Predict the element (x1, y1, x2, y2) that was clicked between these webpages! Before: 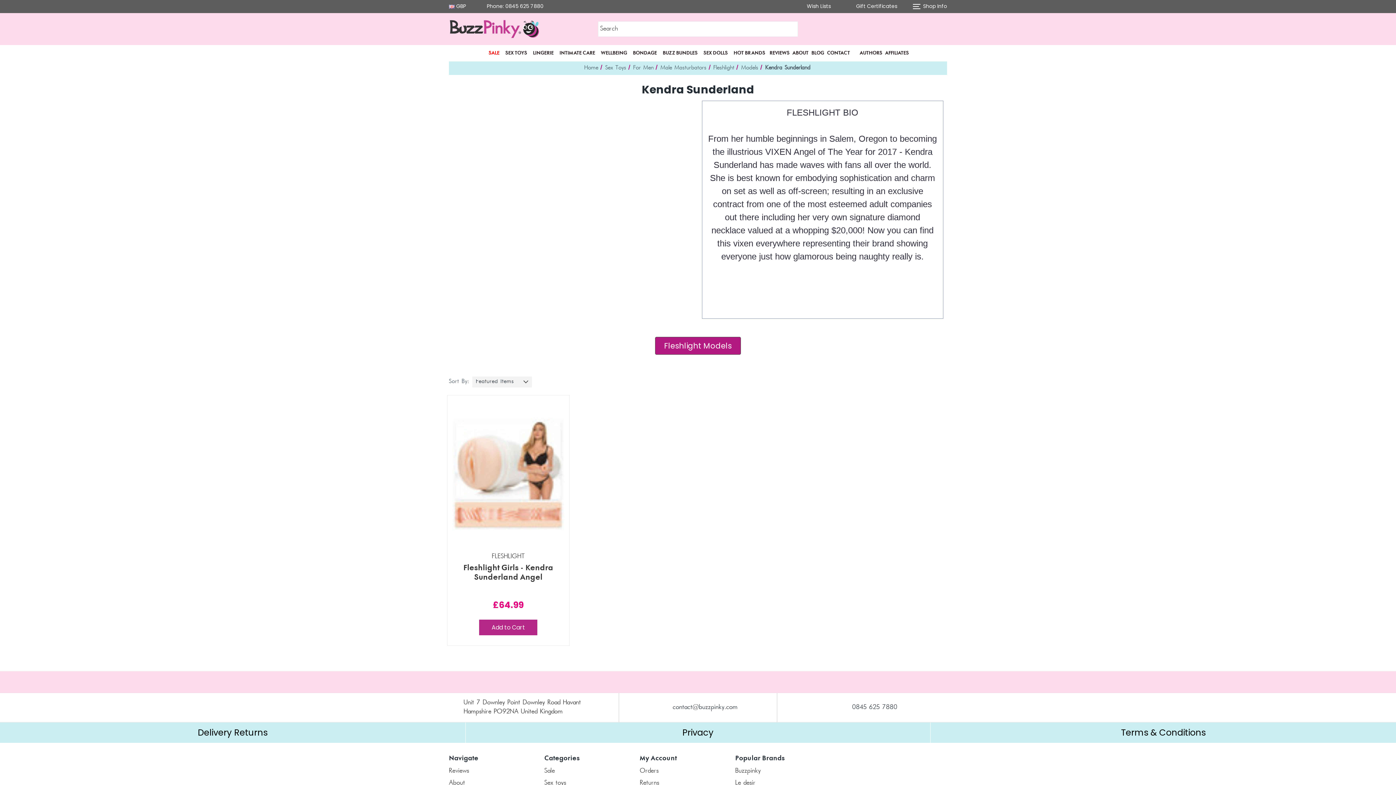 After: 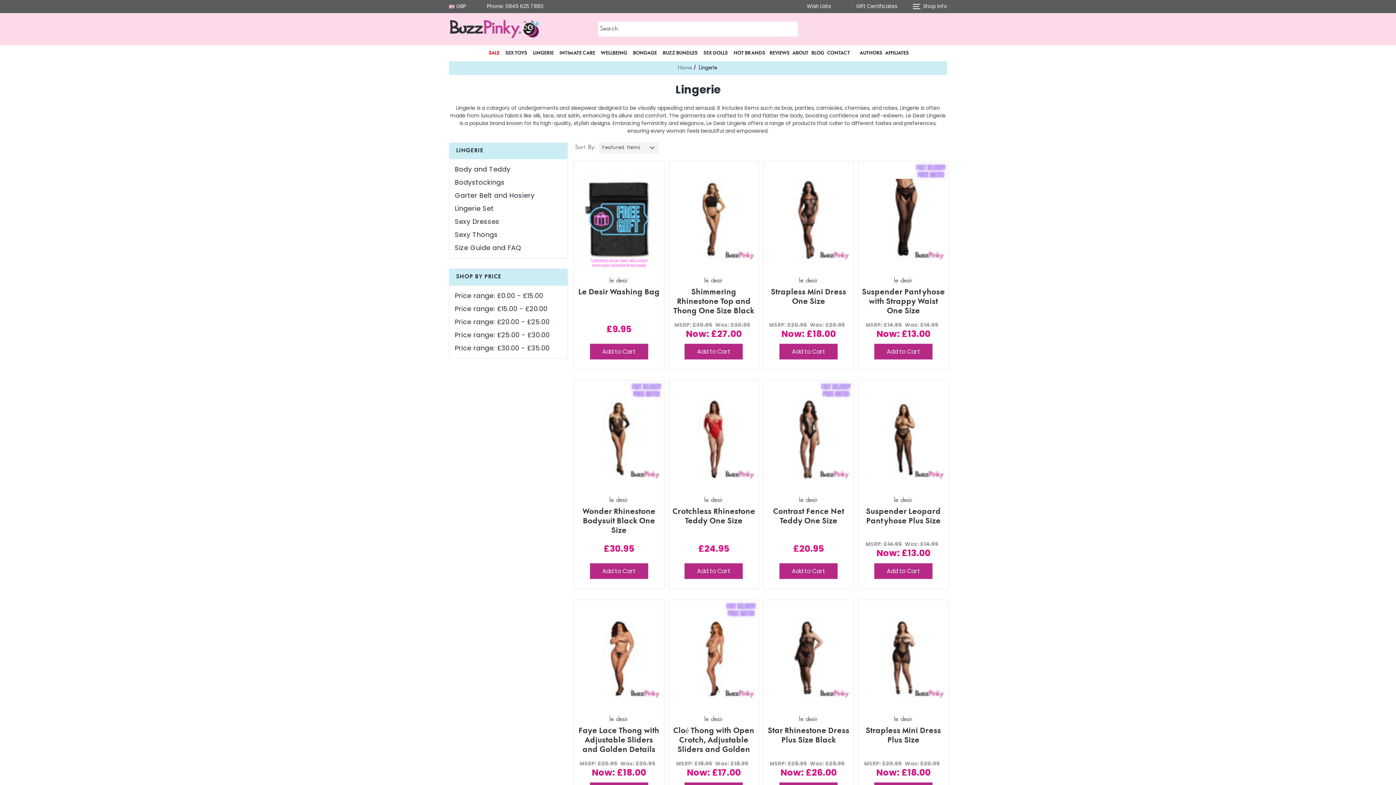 Action: label: LINGERIE bbox: (533, 45, 553, 61)